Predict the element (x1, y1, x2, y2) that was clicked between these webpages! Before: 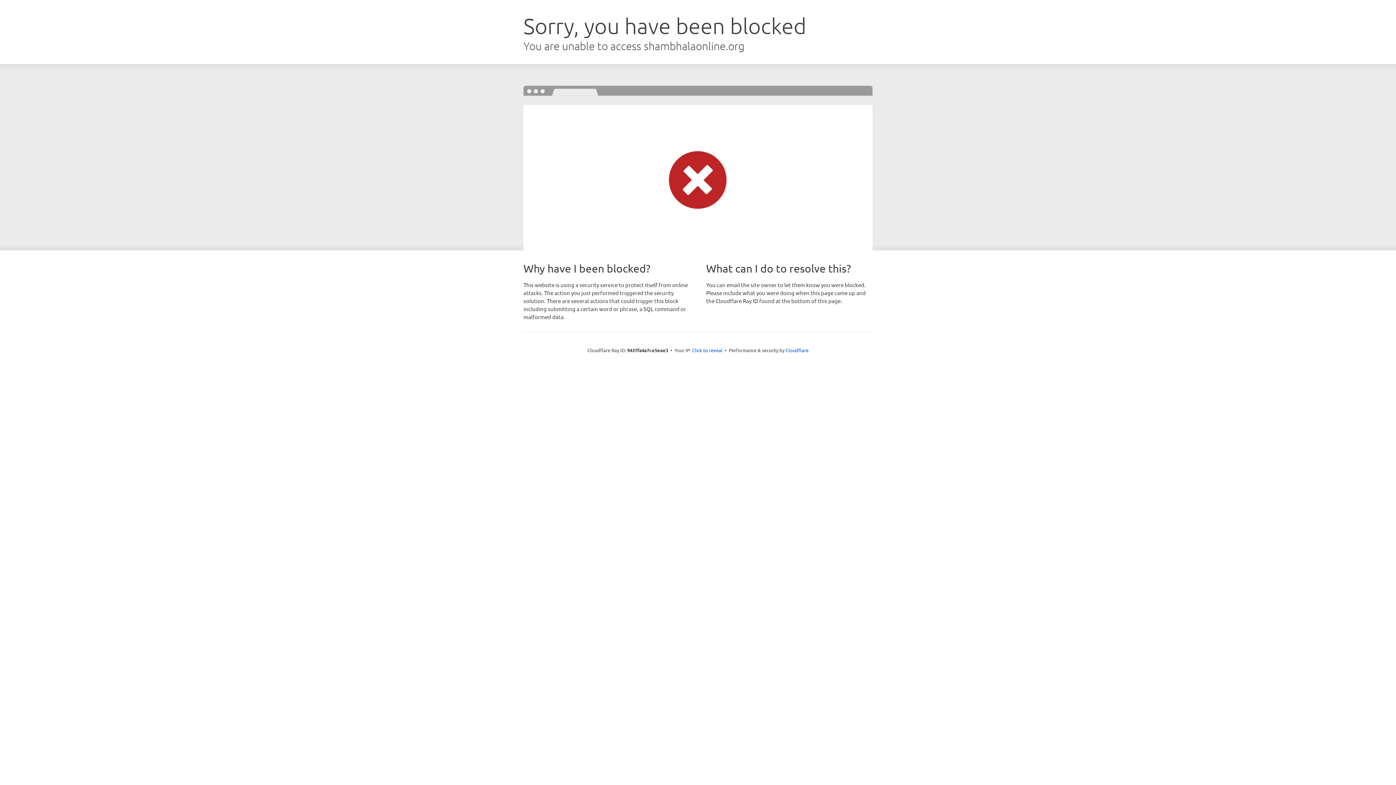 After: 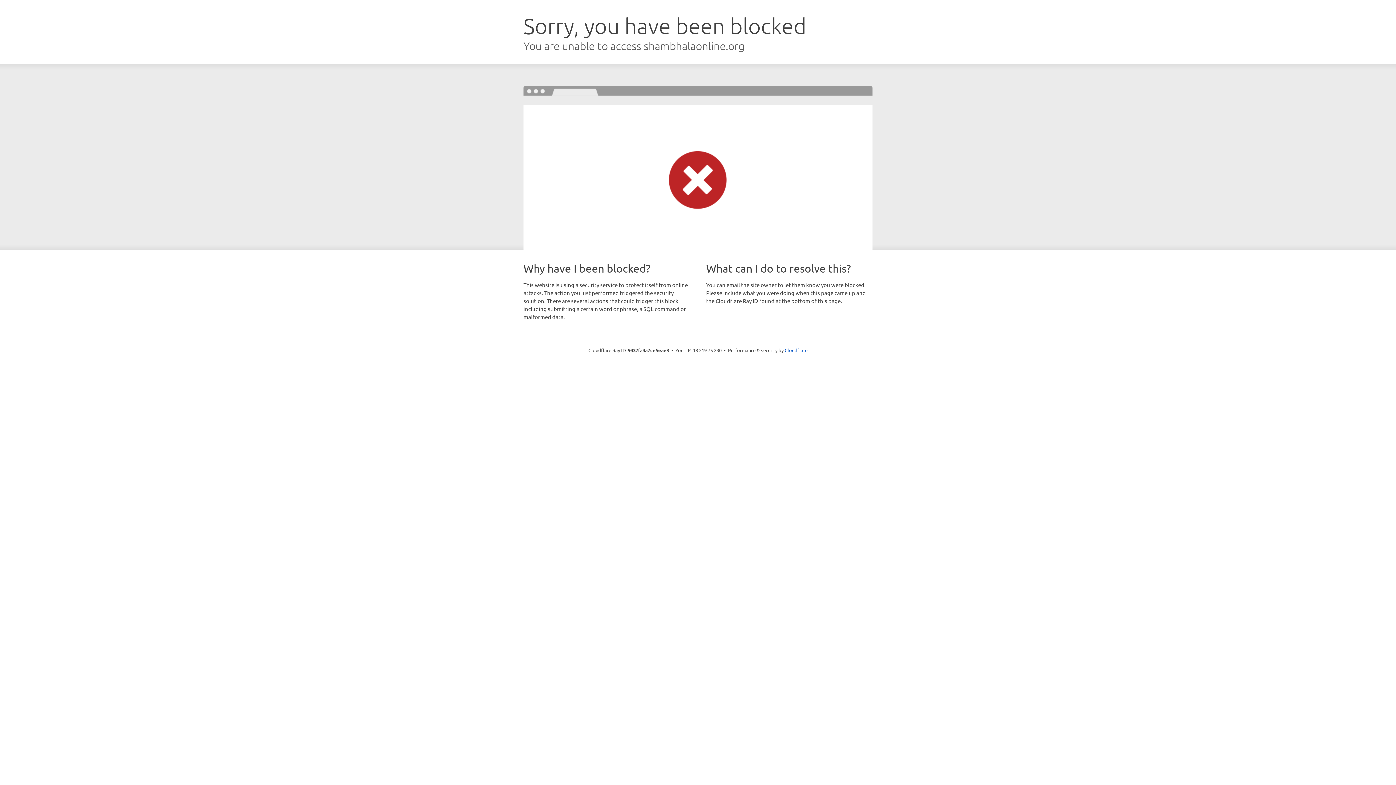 Action: bbox: (692, 346, 722, 353) label: Click to reveal